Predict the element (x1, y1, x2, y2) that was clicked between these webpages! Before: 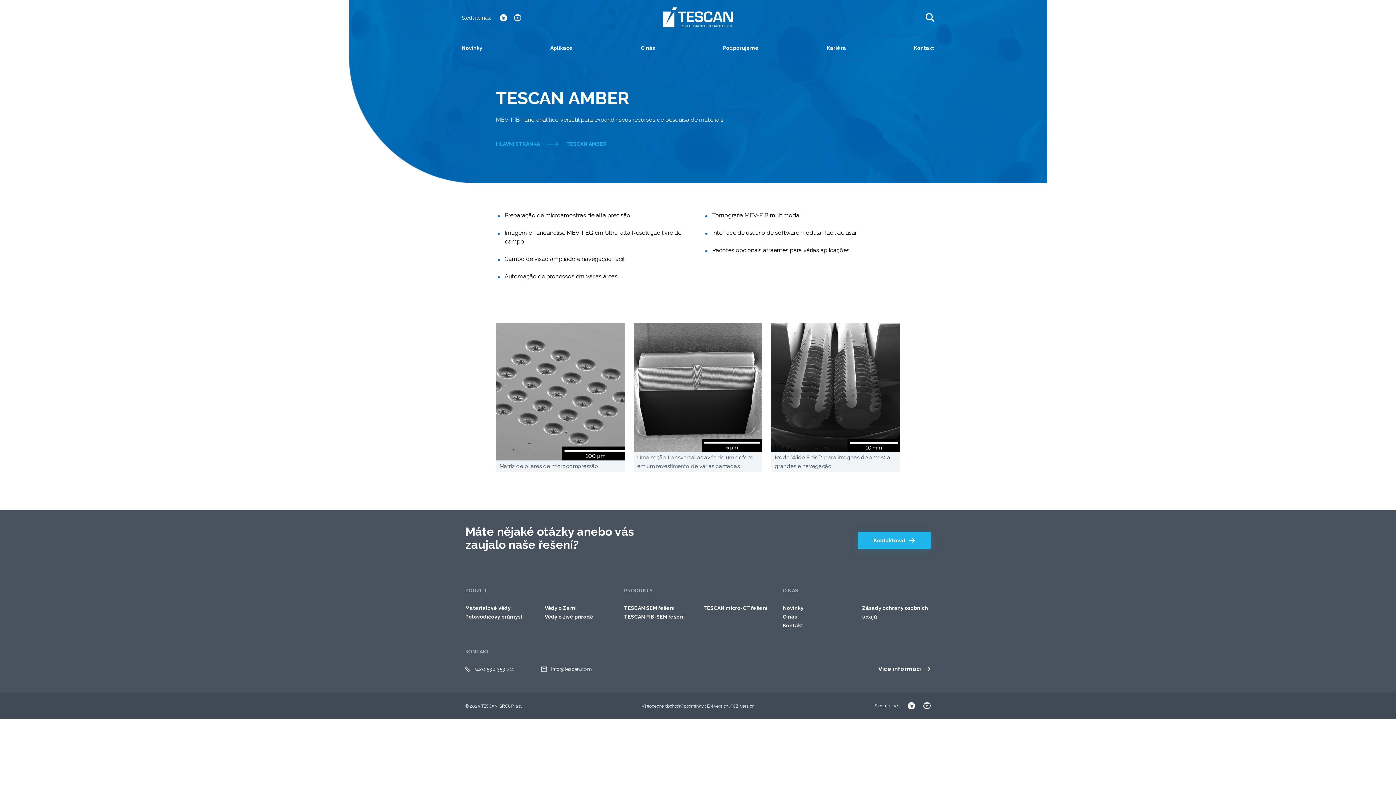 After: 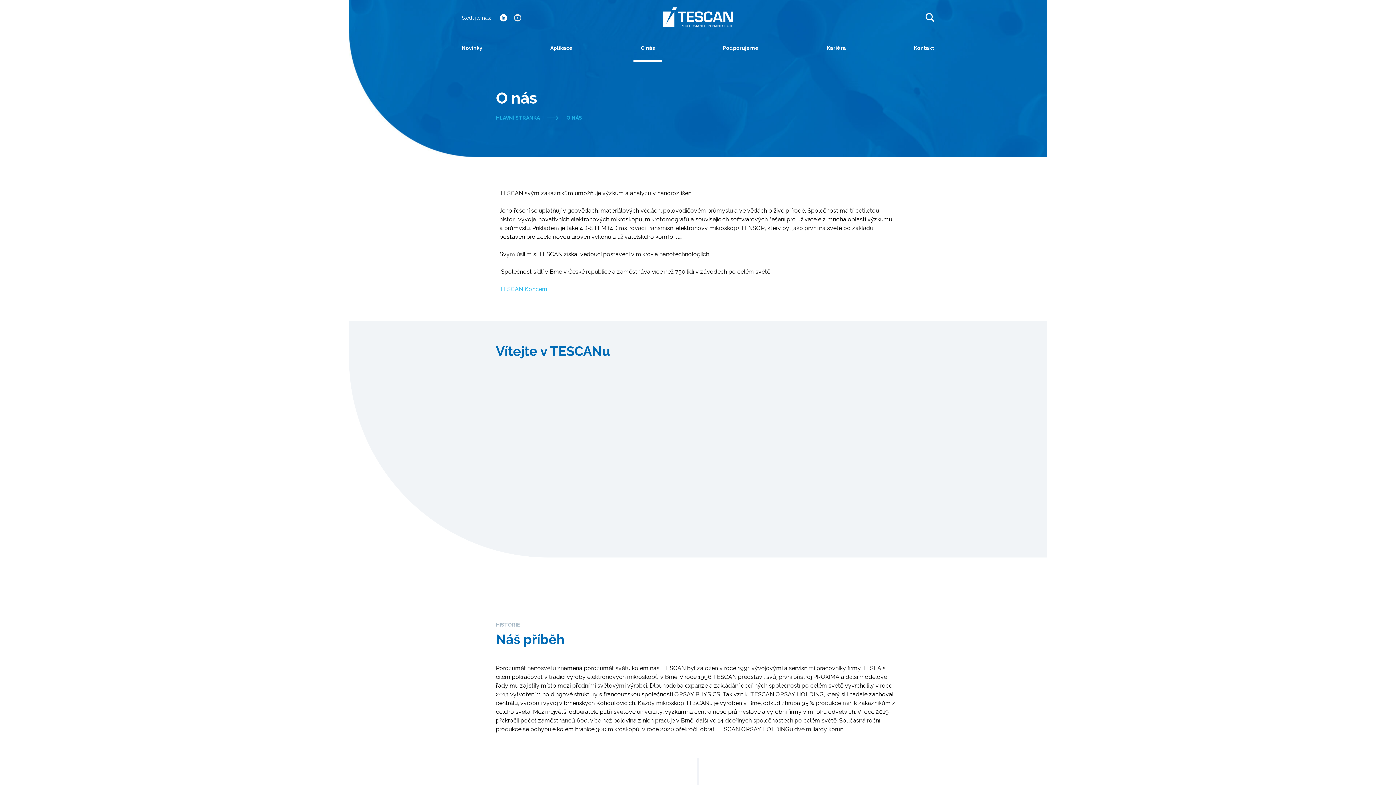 Action: bbox: (783, 614, 797, 619) label: O nás